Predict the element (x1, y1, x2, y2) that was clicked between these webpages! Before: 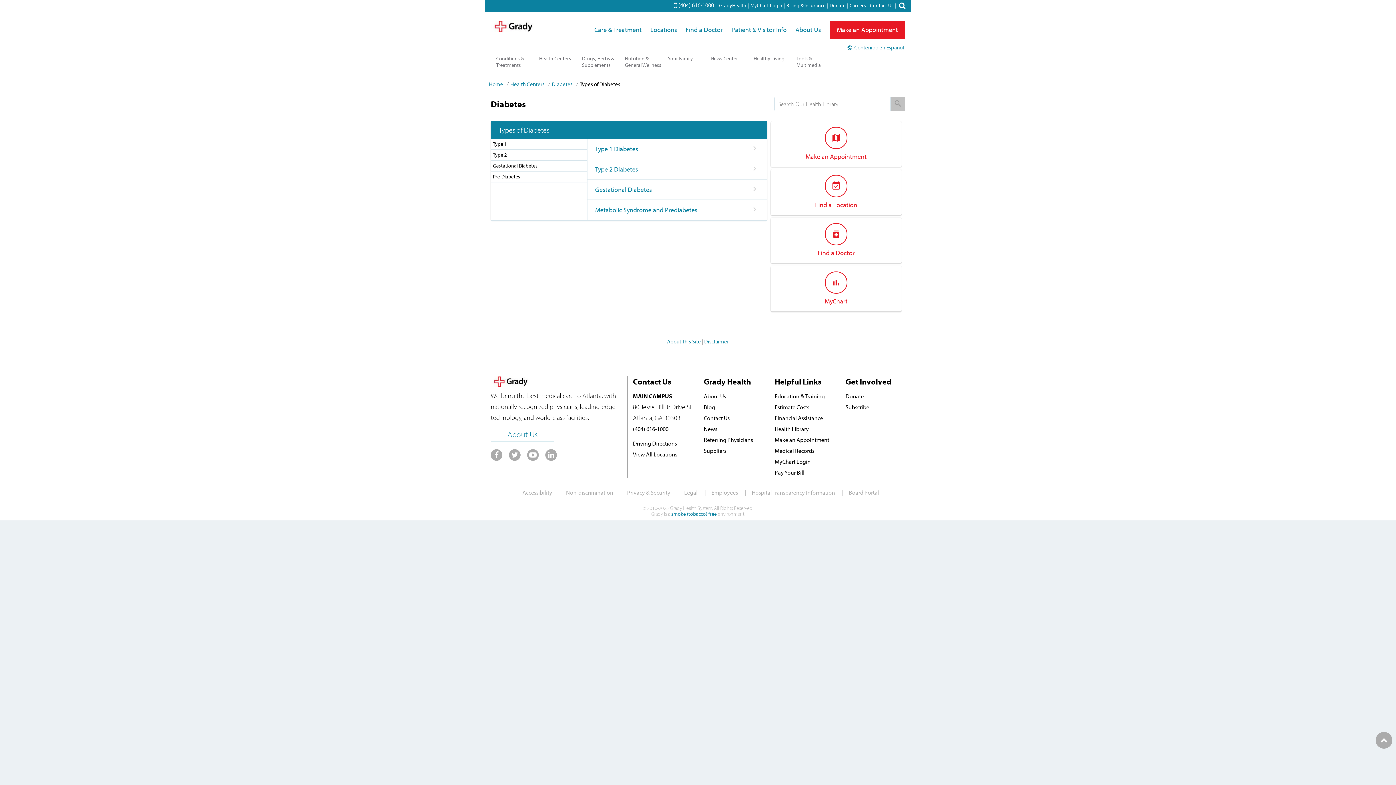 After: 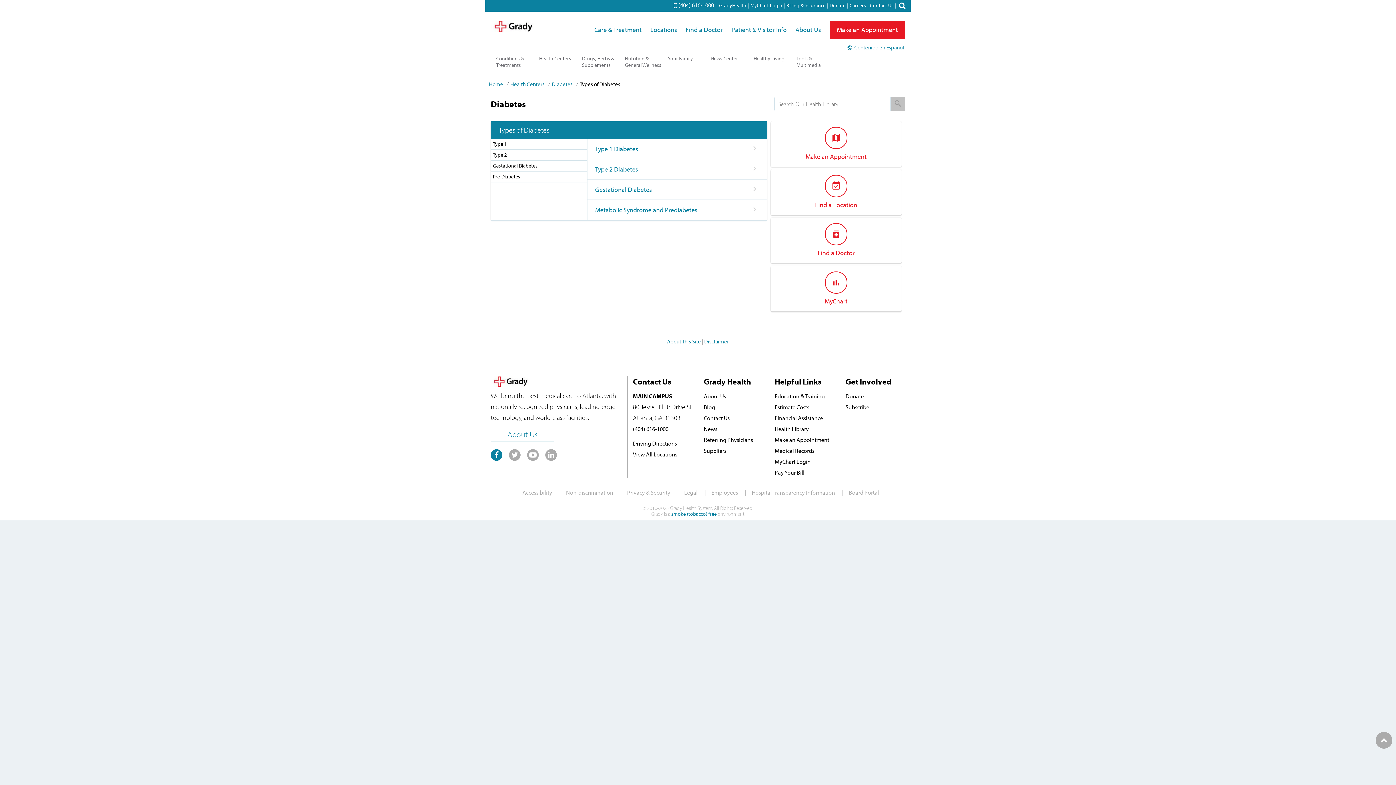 Action: bbox: (490, 449, 502, 461) label: Facebook